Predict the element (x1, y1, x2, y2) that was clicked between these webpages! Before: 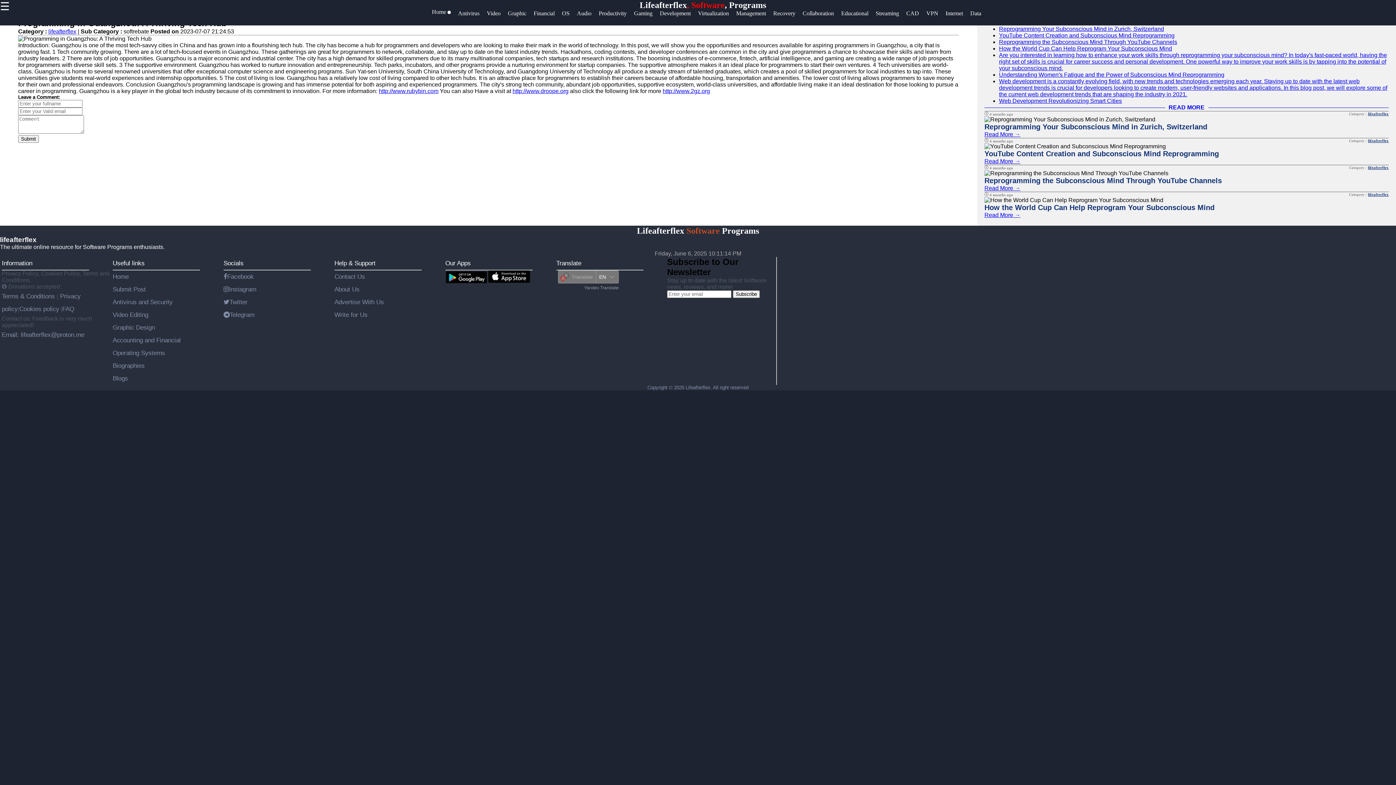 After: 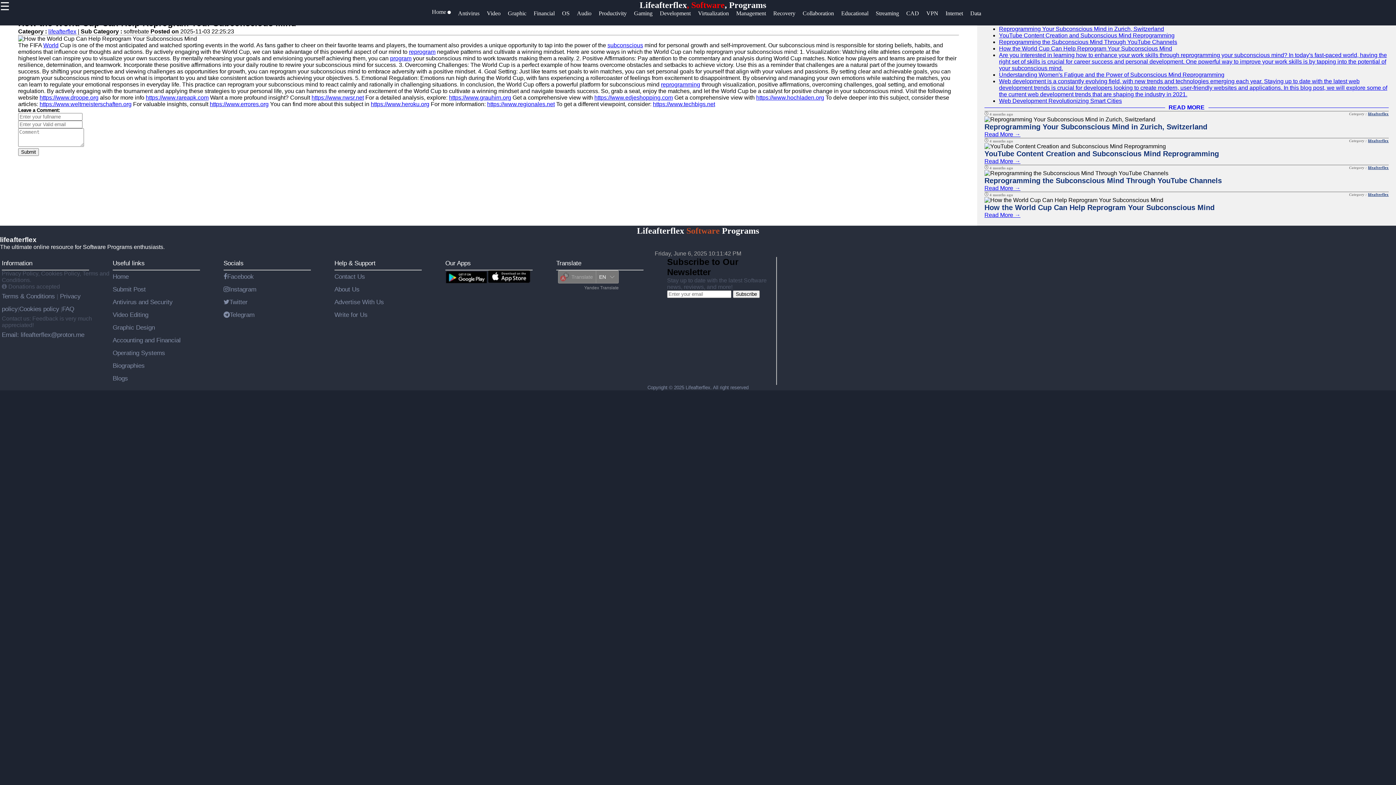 Action: label: How the World Cup Can Help Reprogram Your Subconscious Mind bbox: (999, 45, 1172, 51)